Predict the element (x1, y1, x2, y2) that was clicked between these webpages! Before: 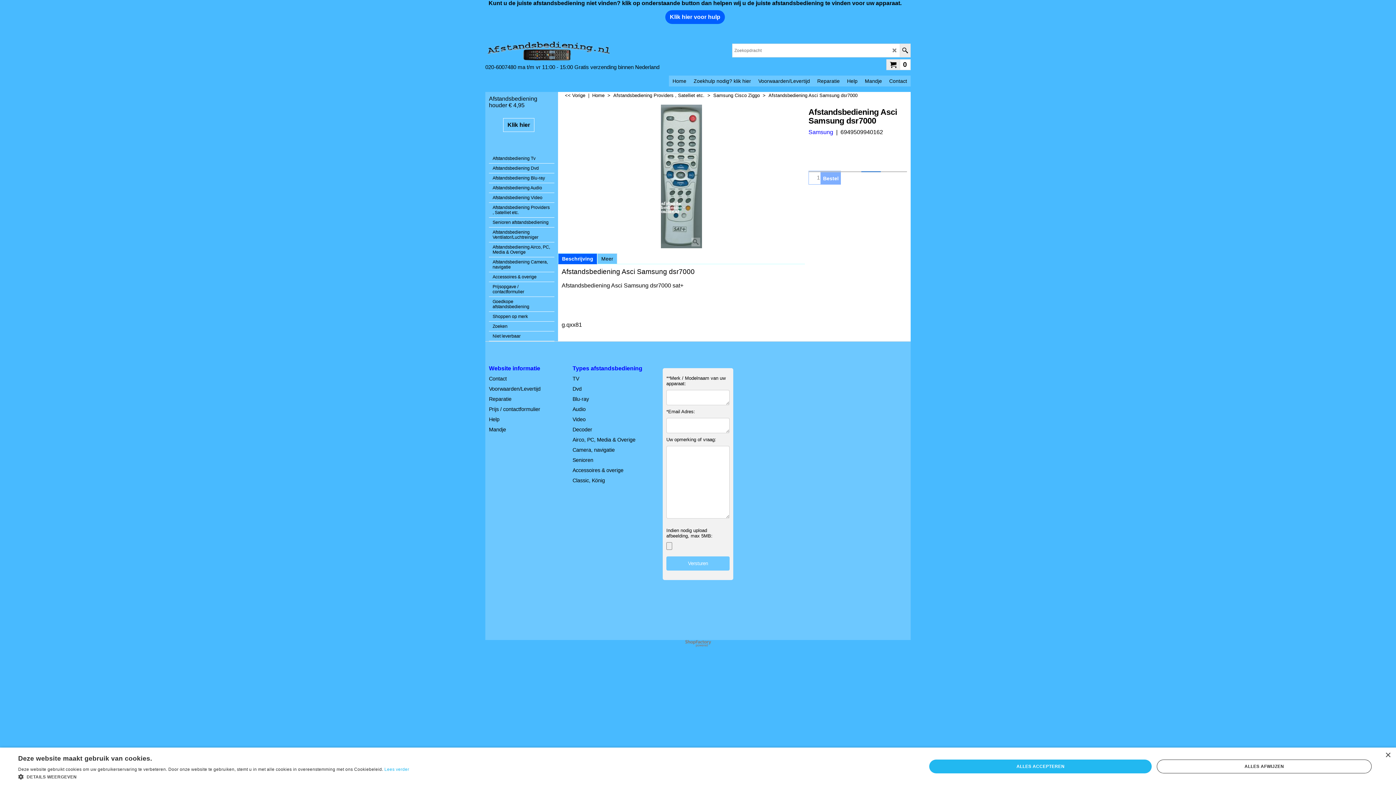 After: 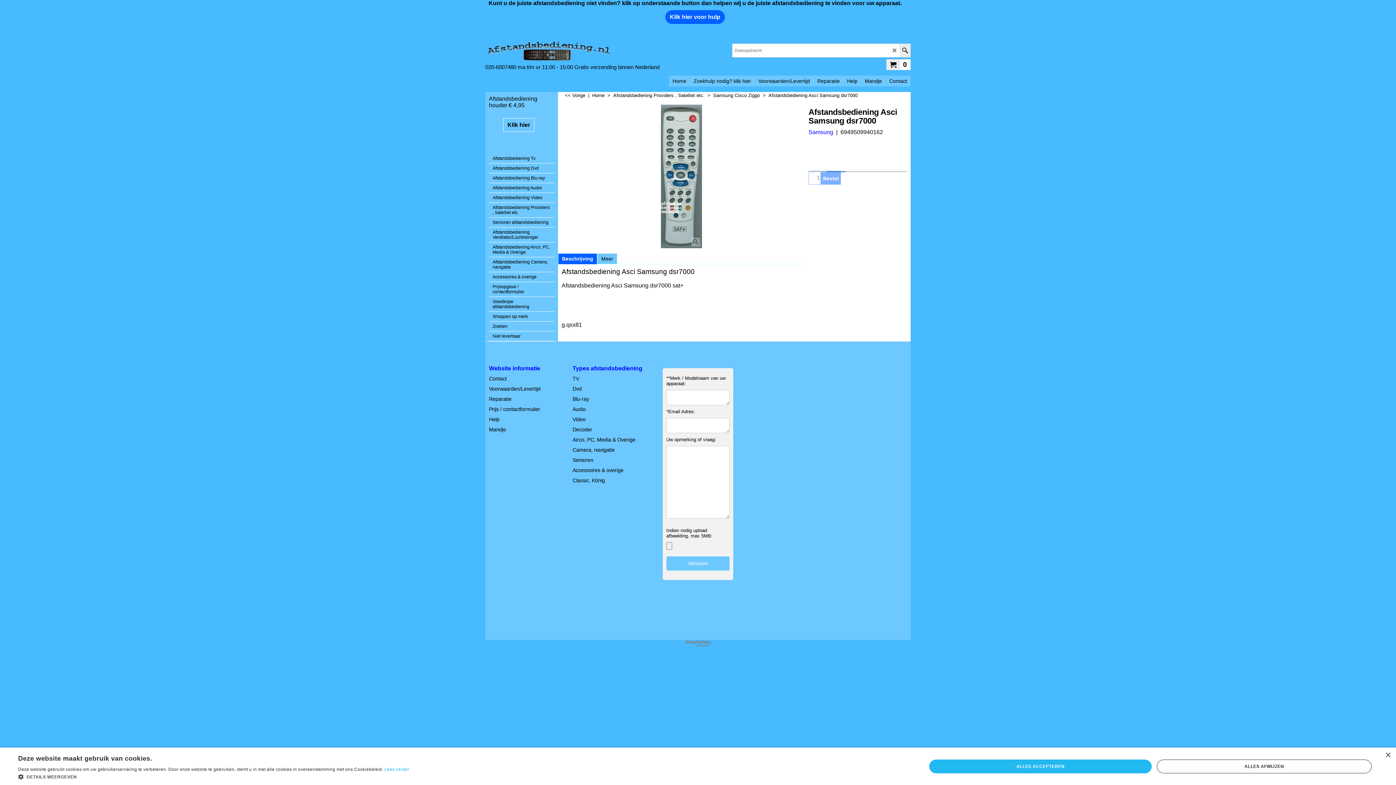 Action: bbox: (900, 44, 910, 57)